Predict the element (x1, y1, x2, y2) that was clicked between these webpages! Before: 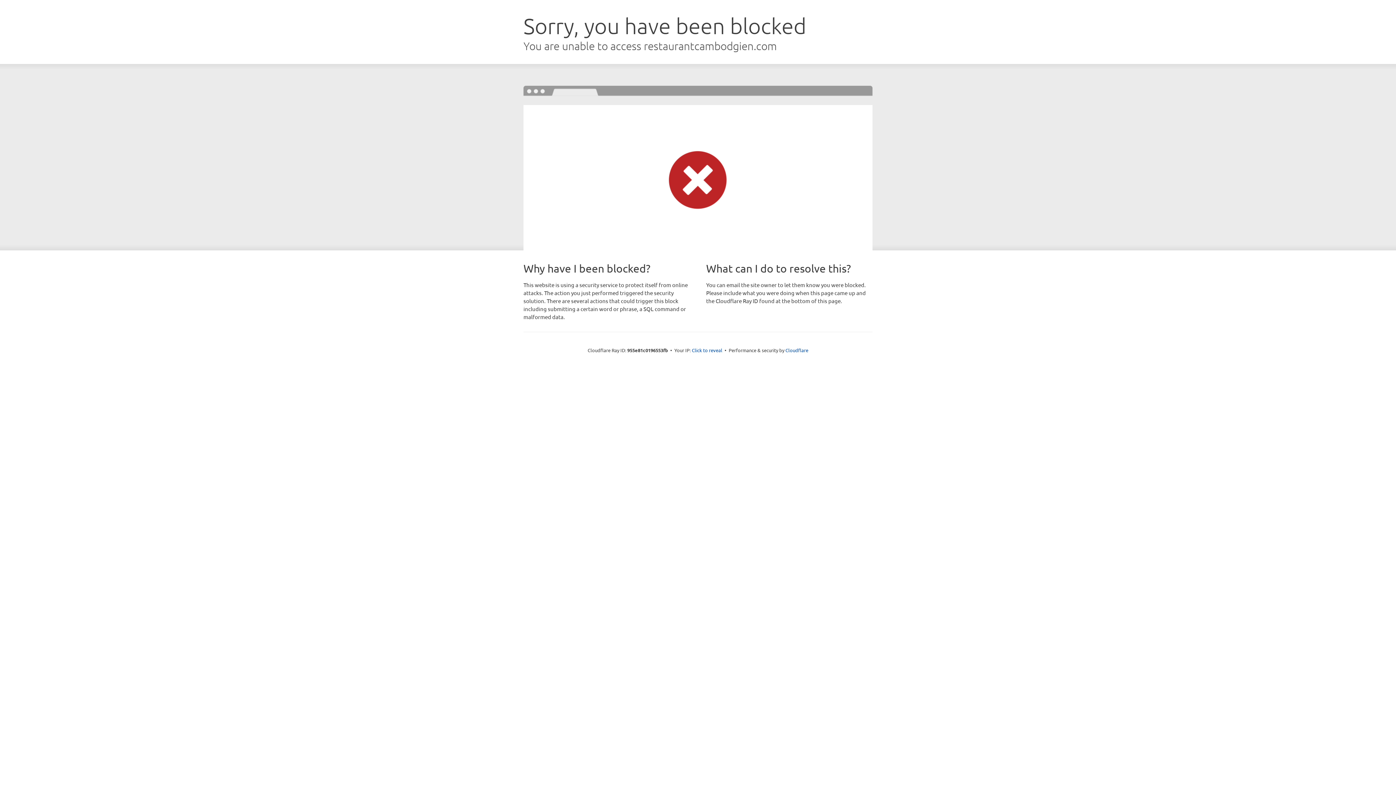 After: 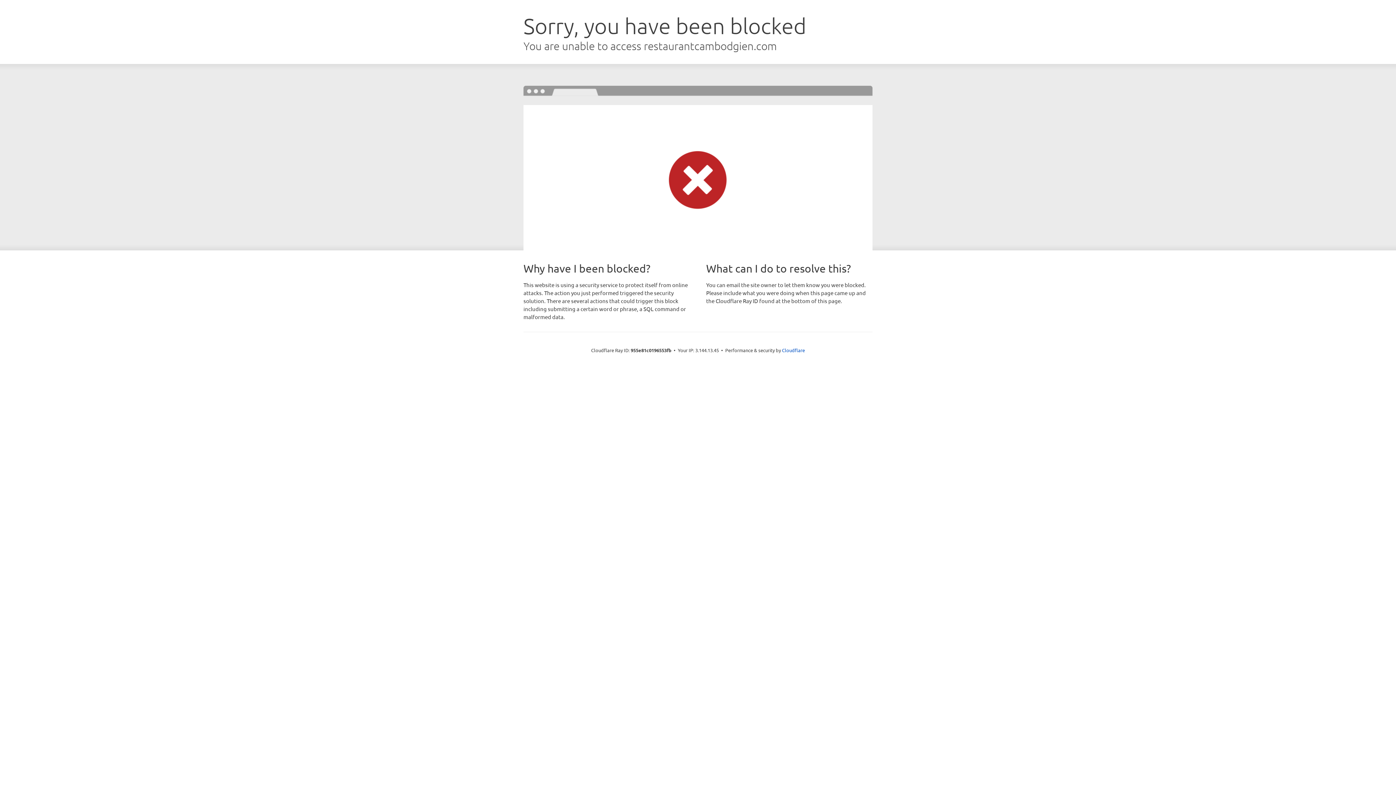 Action: bbox: (692, 346, 722, 353) label: Click to reveal